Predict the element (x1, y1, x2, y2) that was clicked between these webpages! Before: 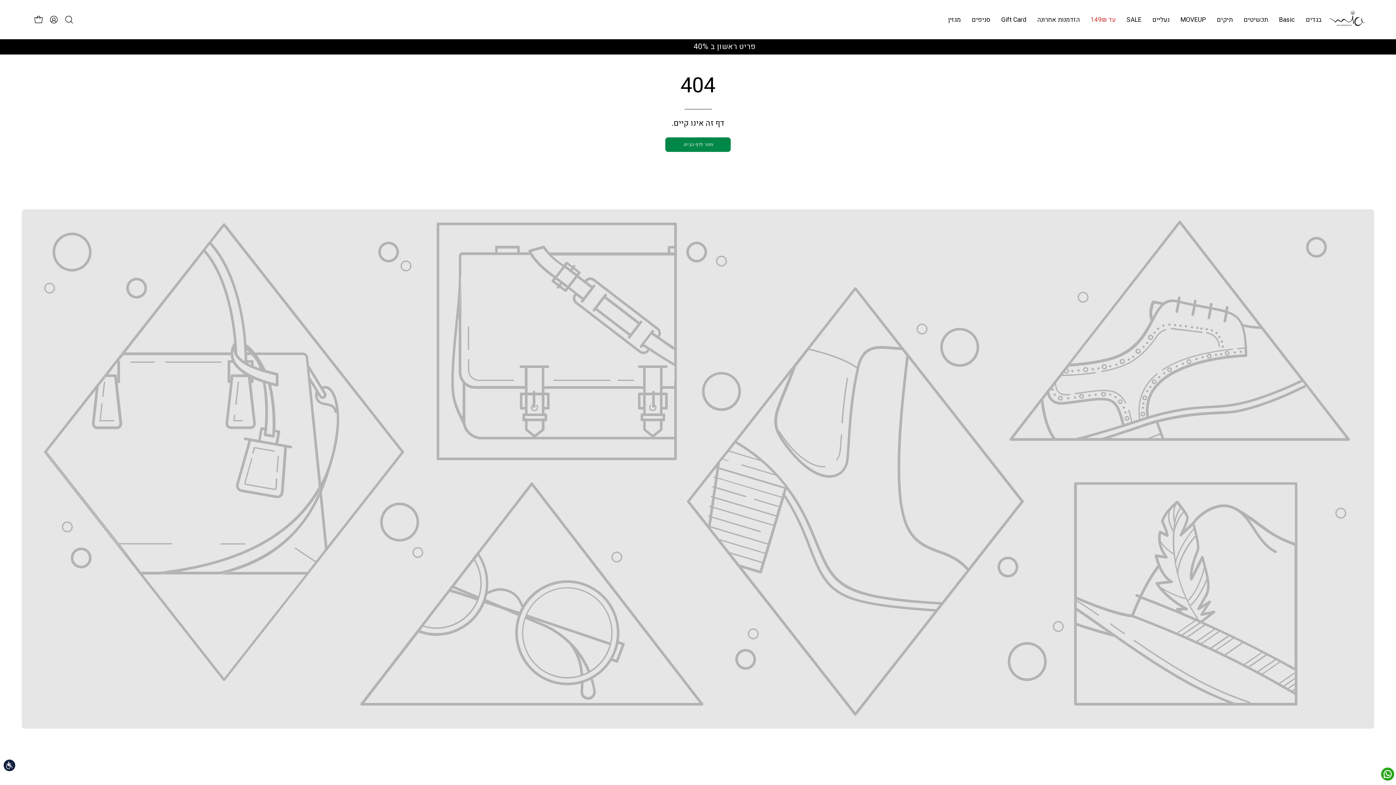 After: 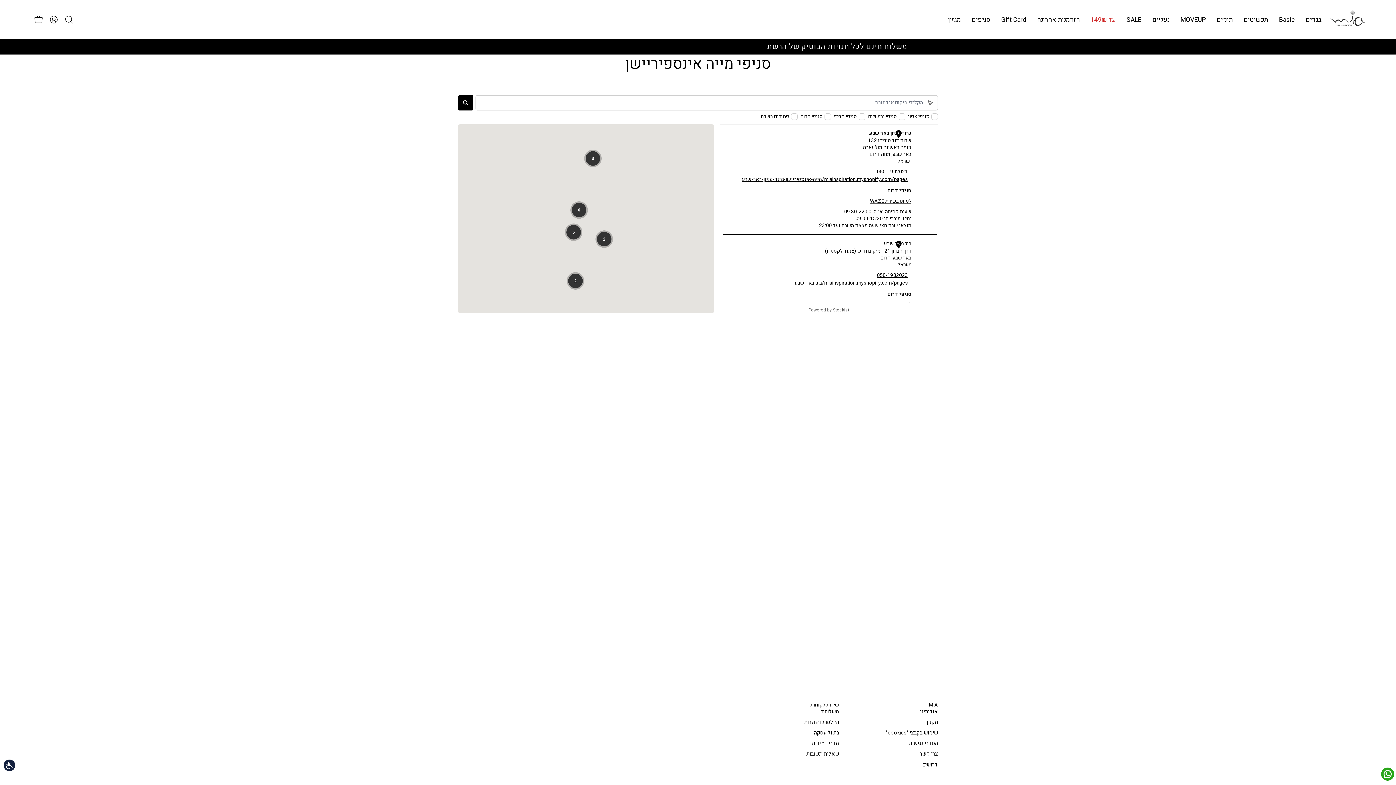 Action: label: סניפים bbox: (966, 9, 996, 30)